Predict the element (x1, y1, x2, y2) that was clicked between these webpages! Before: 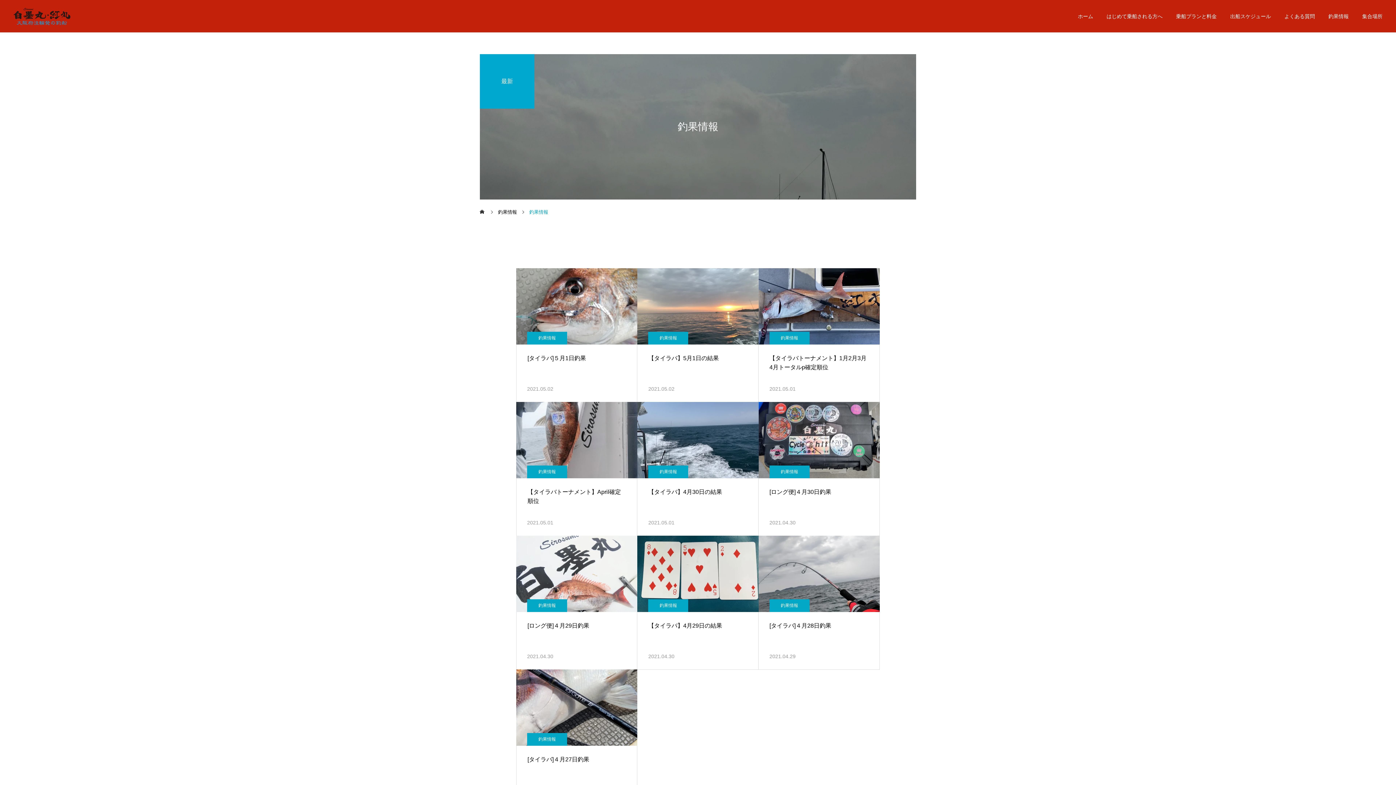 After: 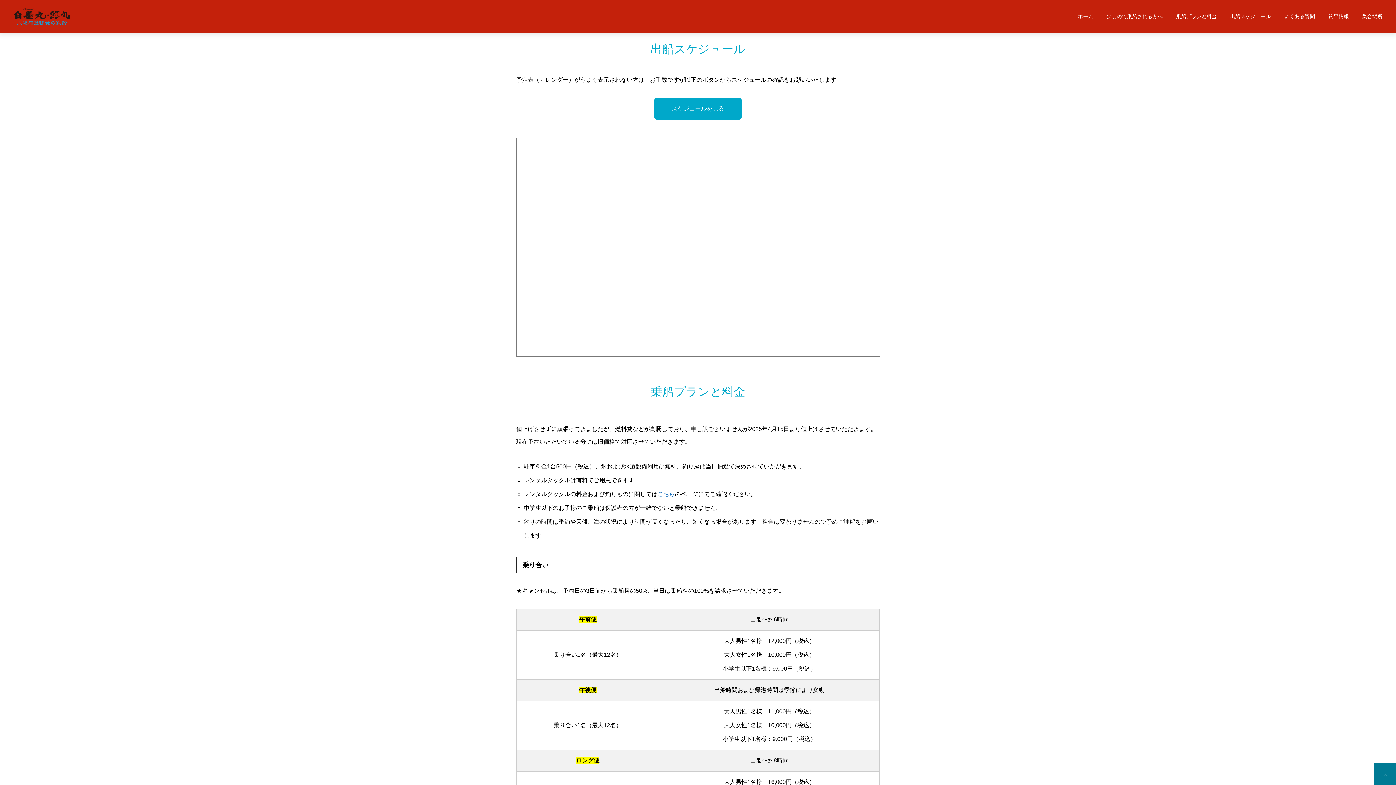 Action: label: 出船スケジュール bbox: (1217, 0, 1271, 32)